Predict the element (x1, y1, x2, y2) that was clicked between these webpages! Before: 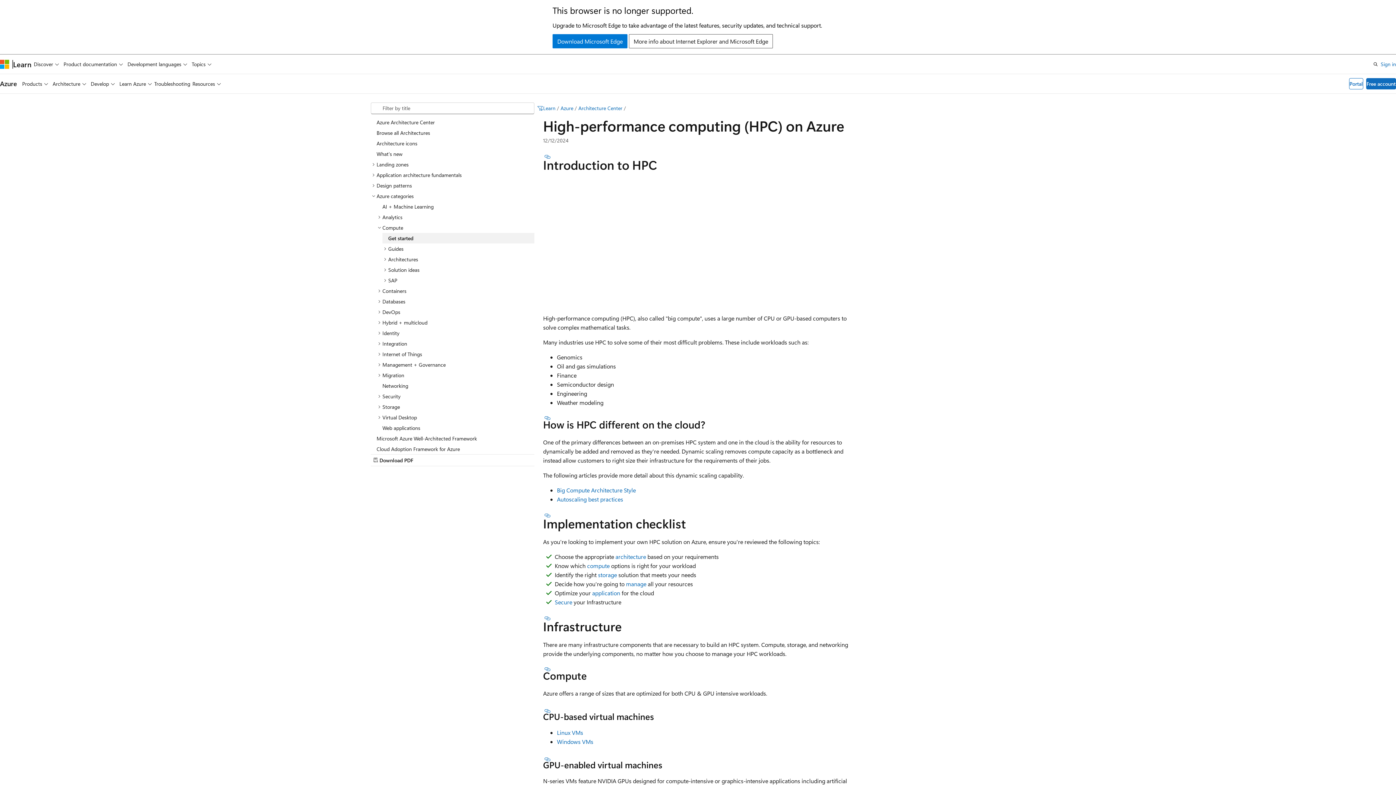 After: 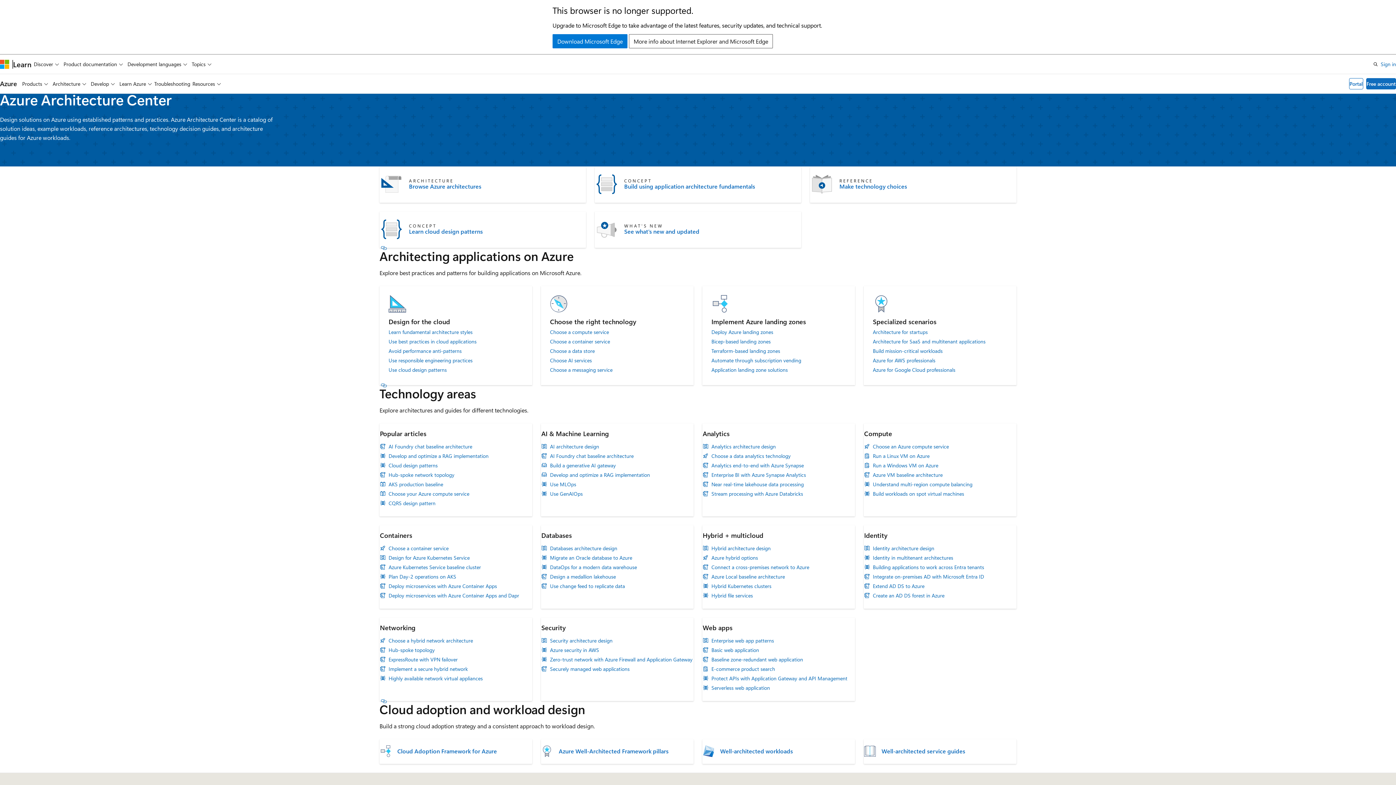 Action: bbox: (370, 116, 534, 127) label: Azure Architecture Center